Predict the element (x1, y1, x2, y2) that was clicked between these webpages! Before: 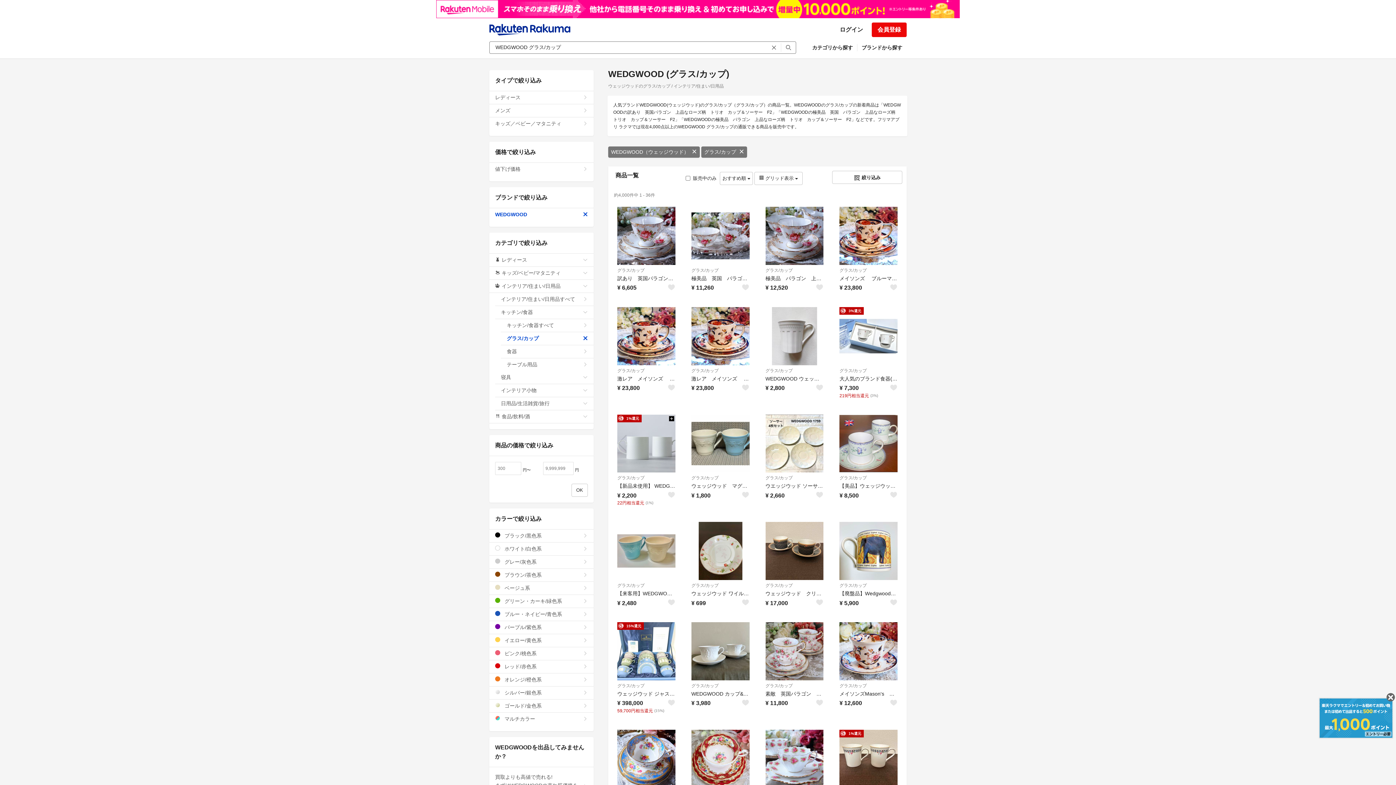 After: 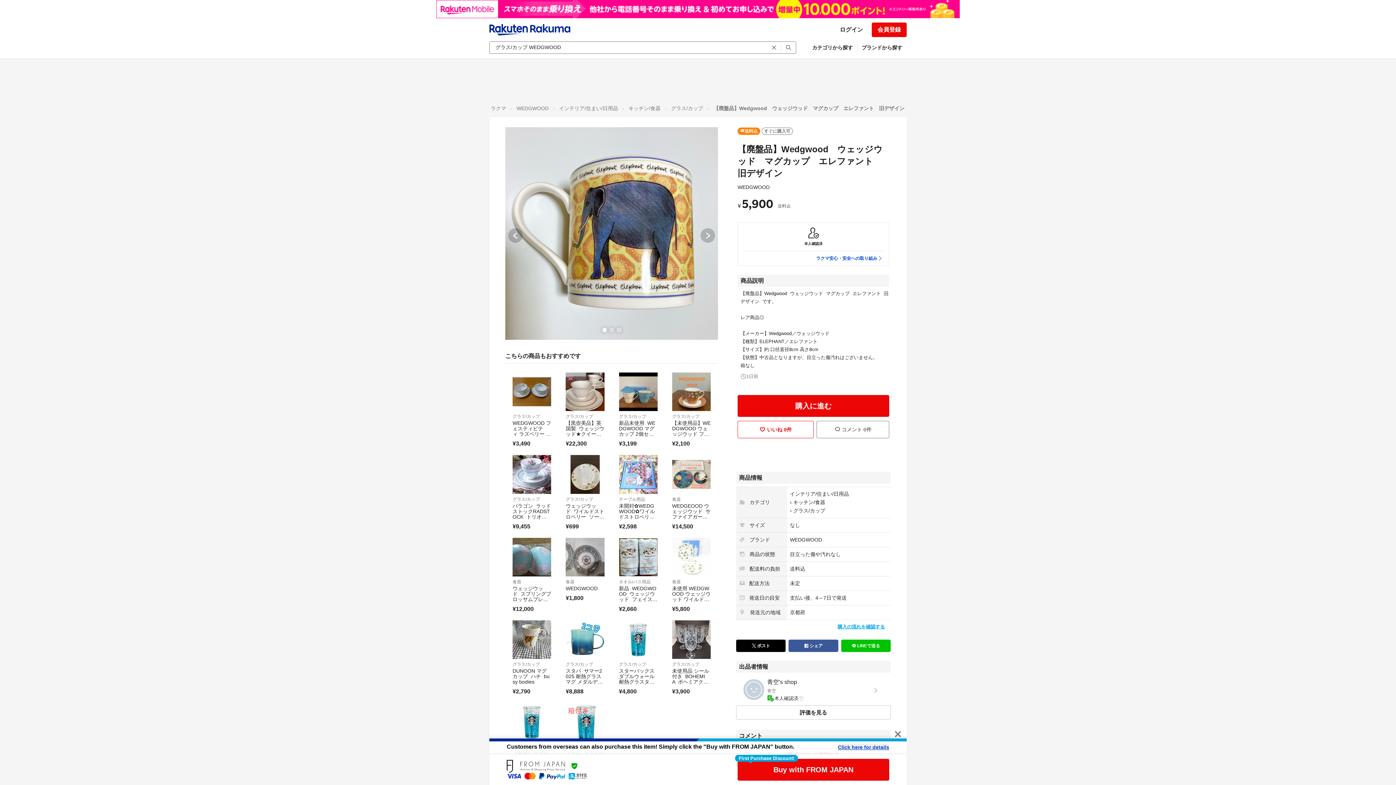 Action: bbox: (839, 522, 897, 580)